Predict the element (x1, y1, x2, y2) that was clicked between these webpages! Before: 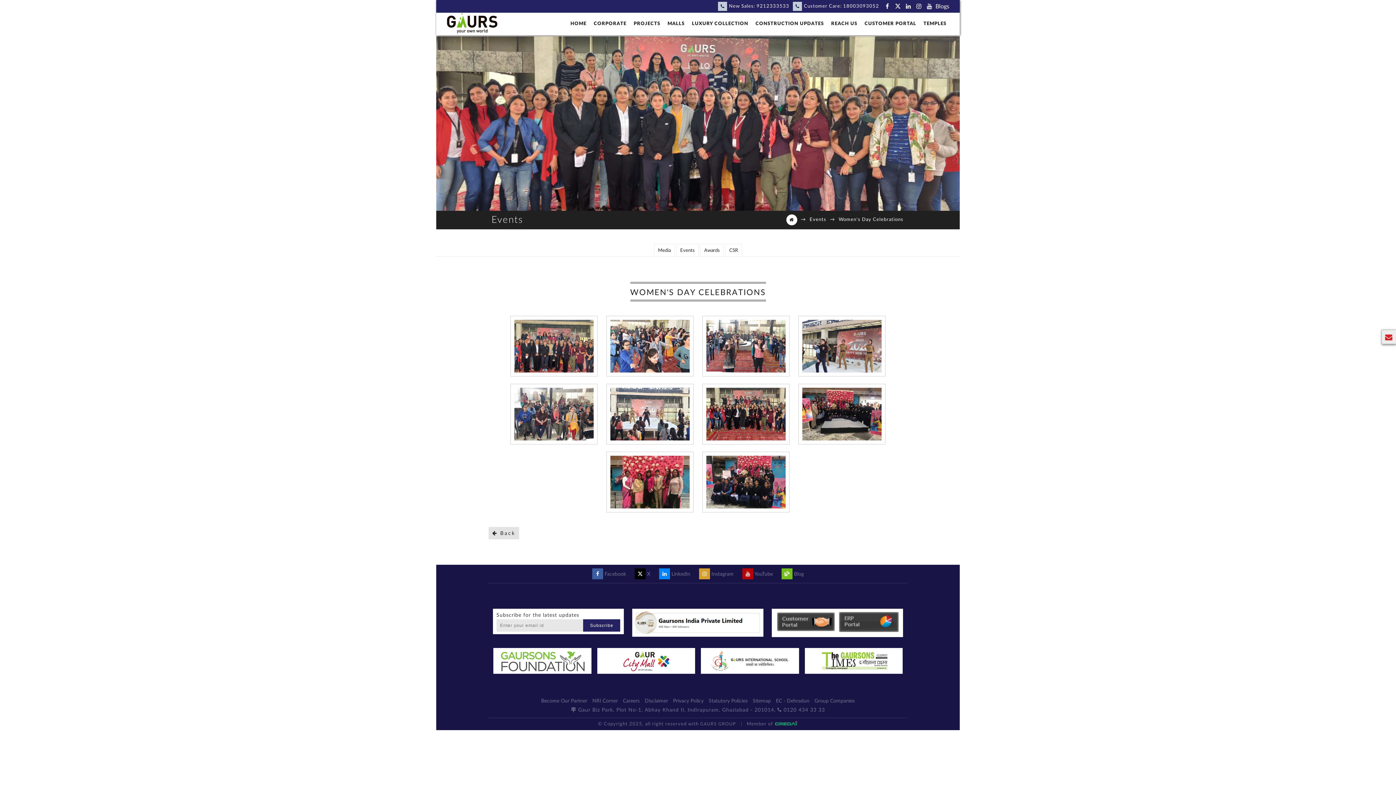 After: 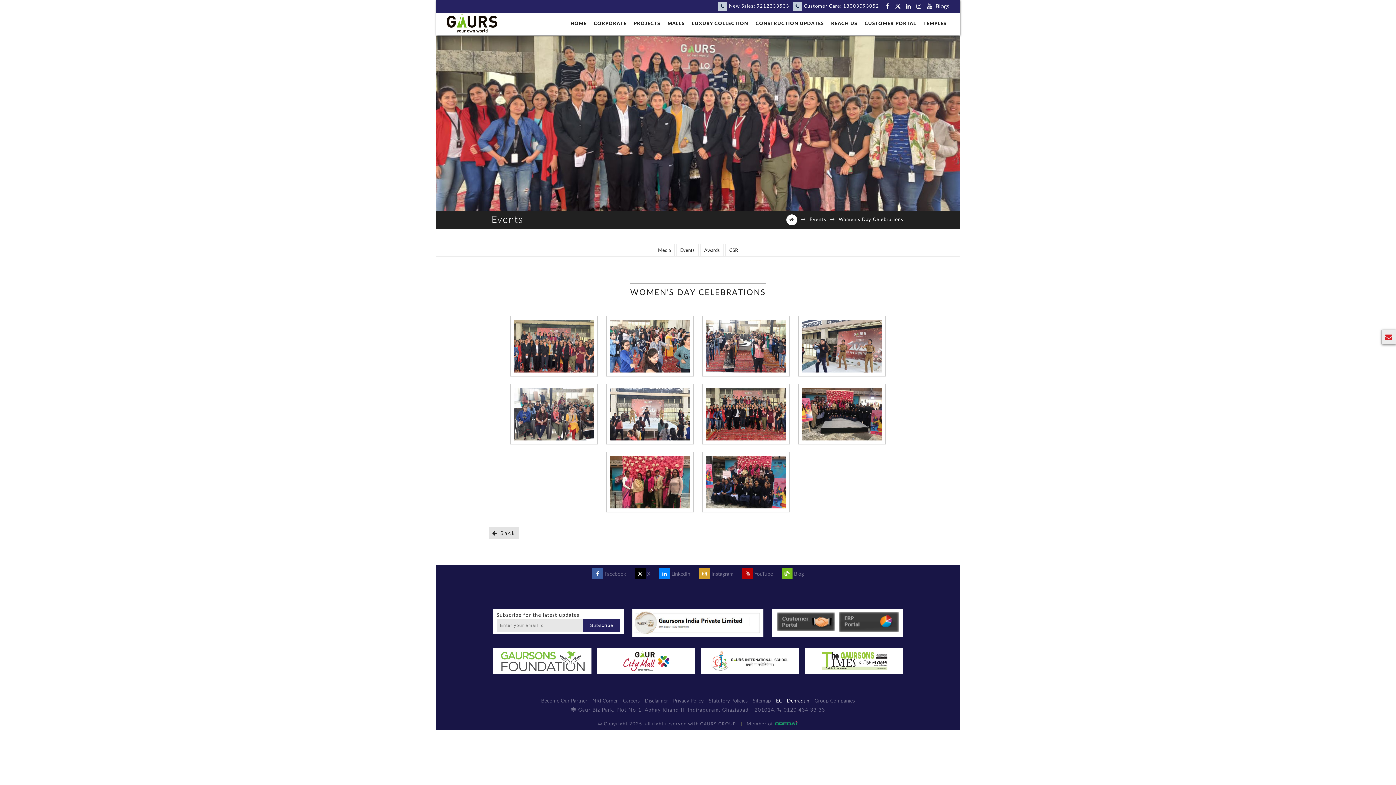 Action: label: EC - Dehradun bbox: (776, 698, 809, 703)